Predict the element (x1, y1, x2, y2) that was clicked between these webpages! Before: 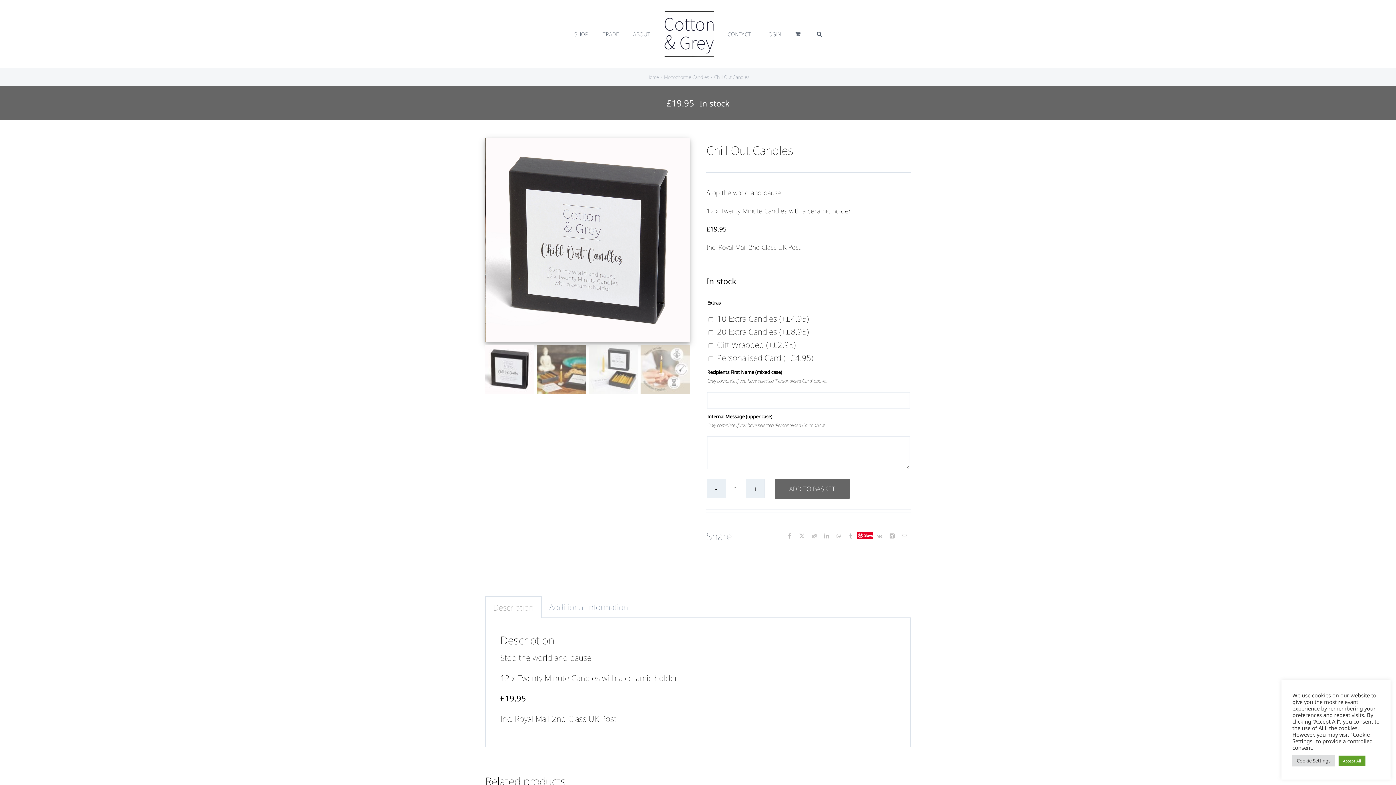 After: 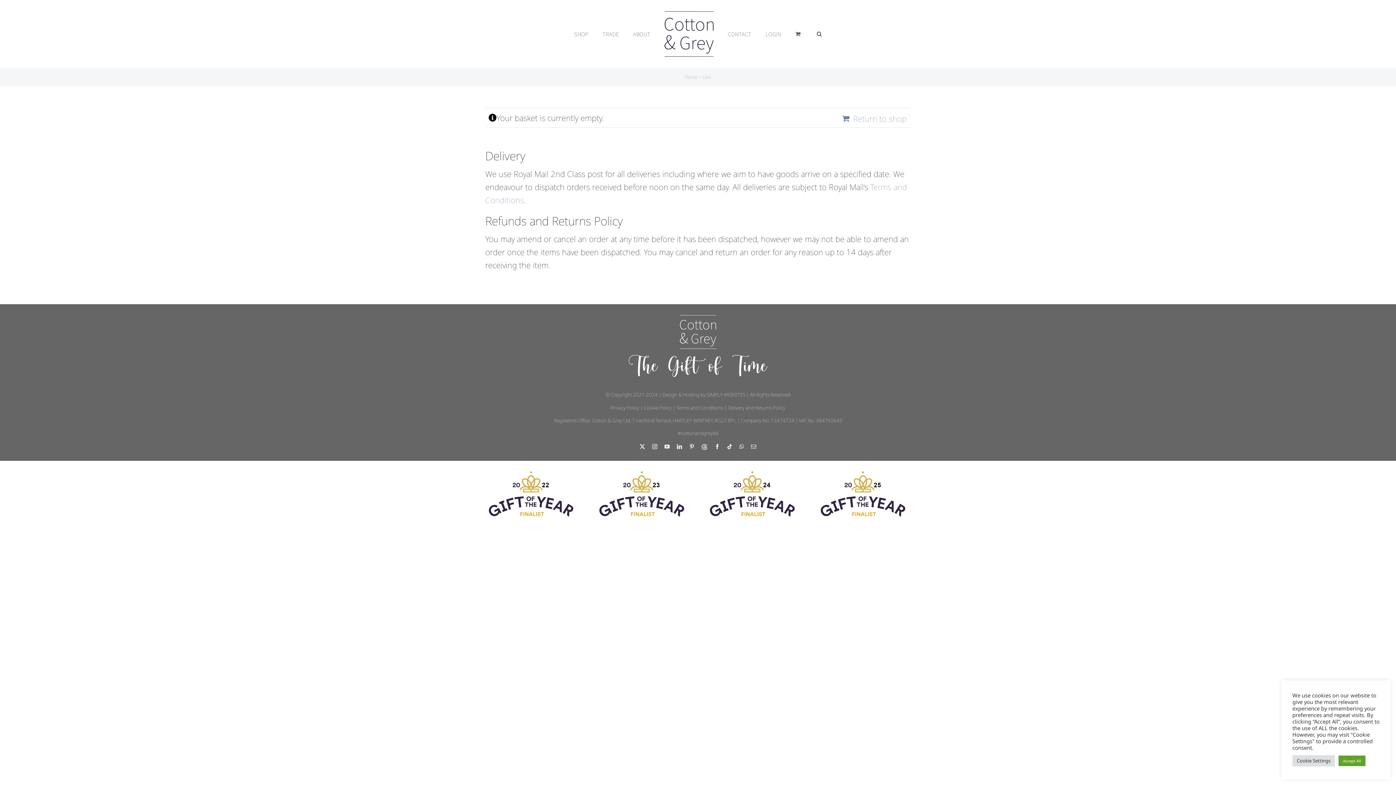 Action: bbox: (795, 18, 802, 49)